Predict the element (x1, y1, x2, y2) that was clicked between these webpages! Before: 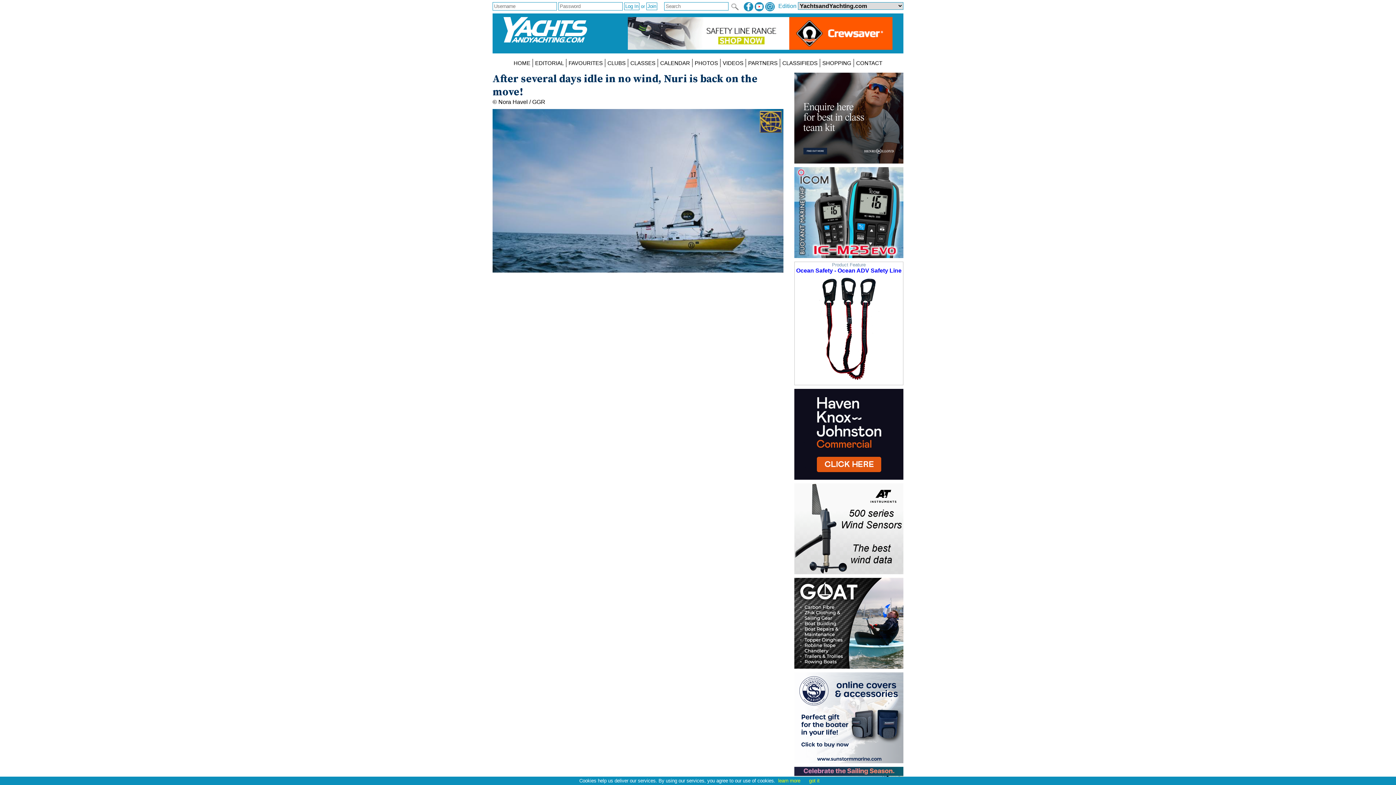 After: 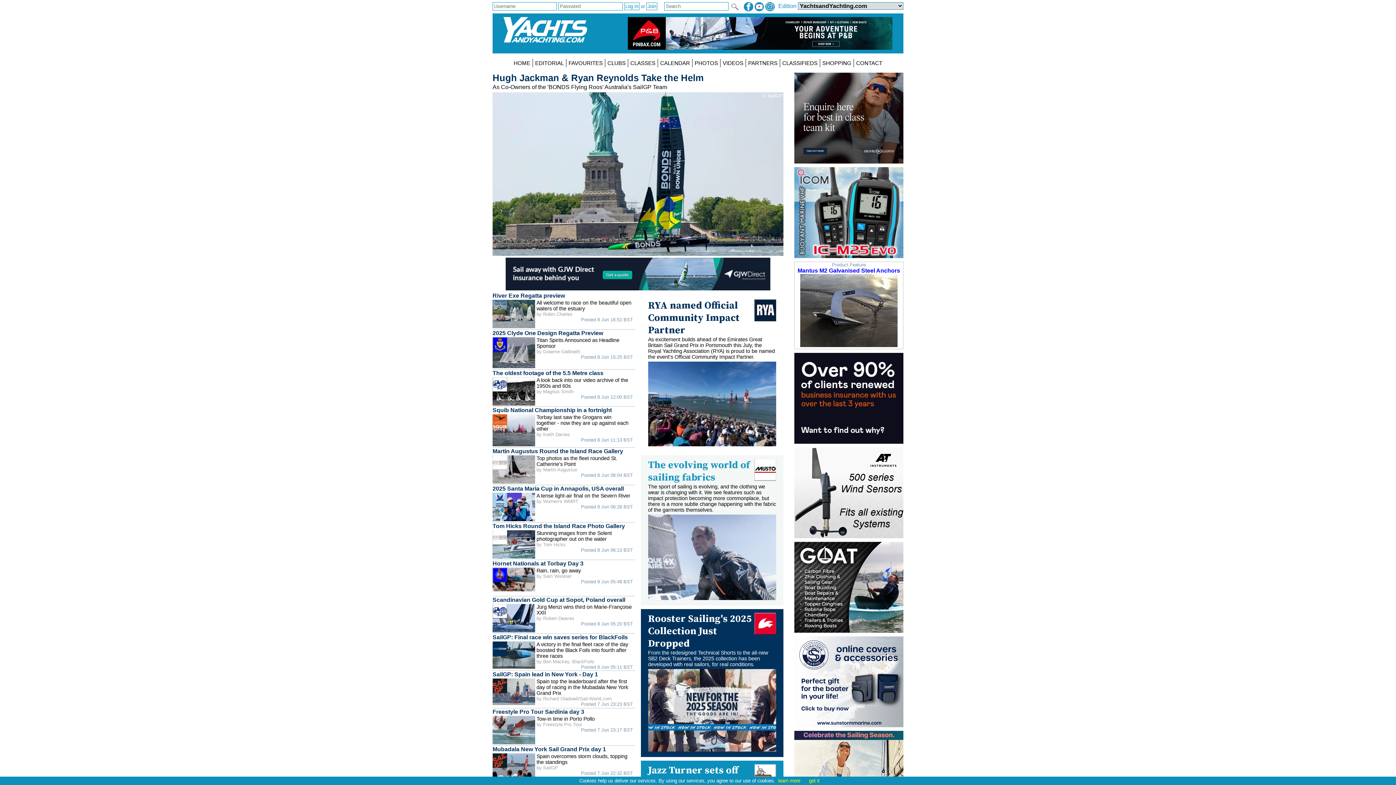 Action: label: HOME bbox: (511, 59, 532, 67)